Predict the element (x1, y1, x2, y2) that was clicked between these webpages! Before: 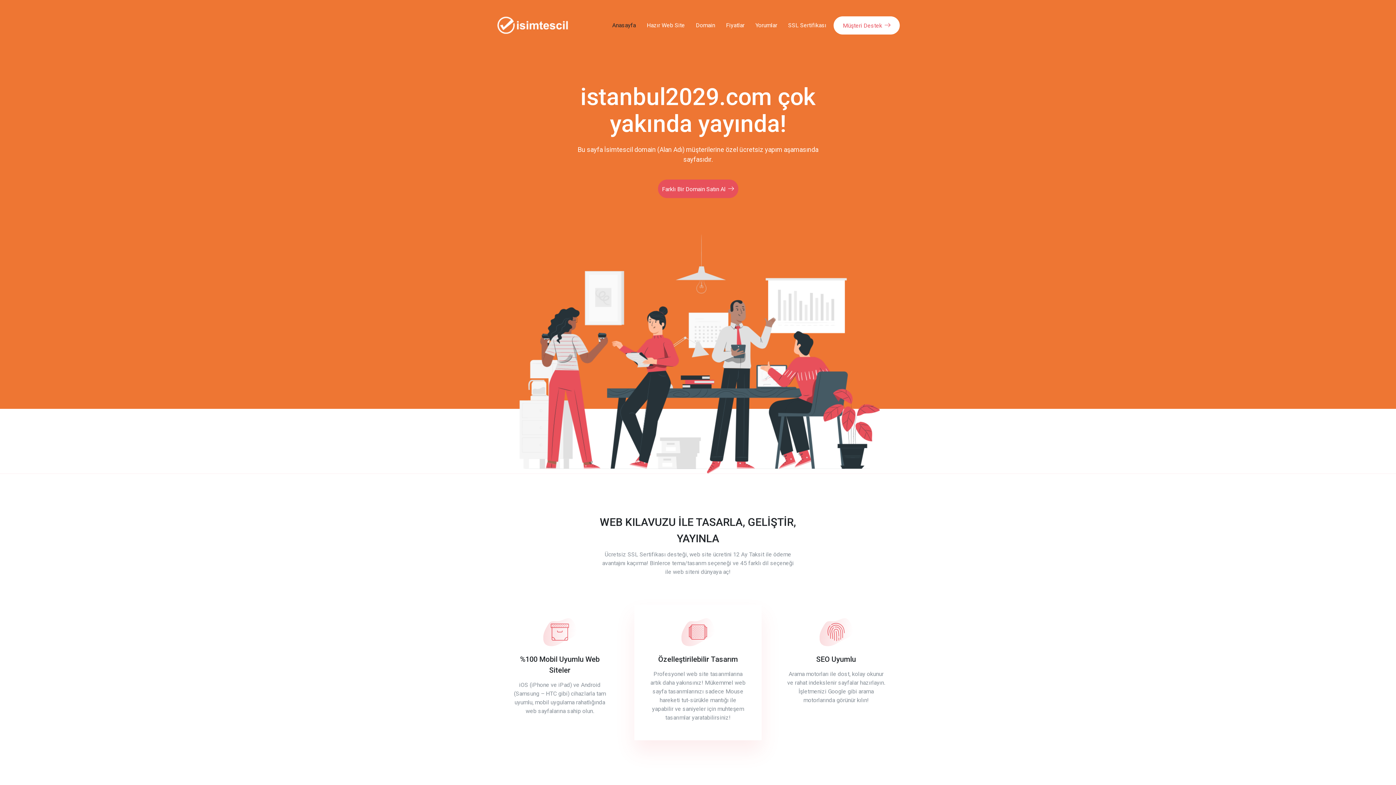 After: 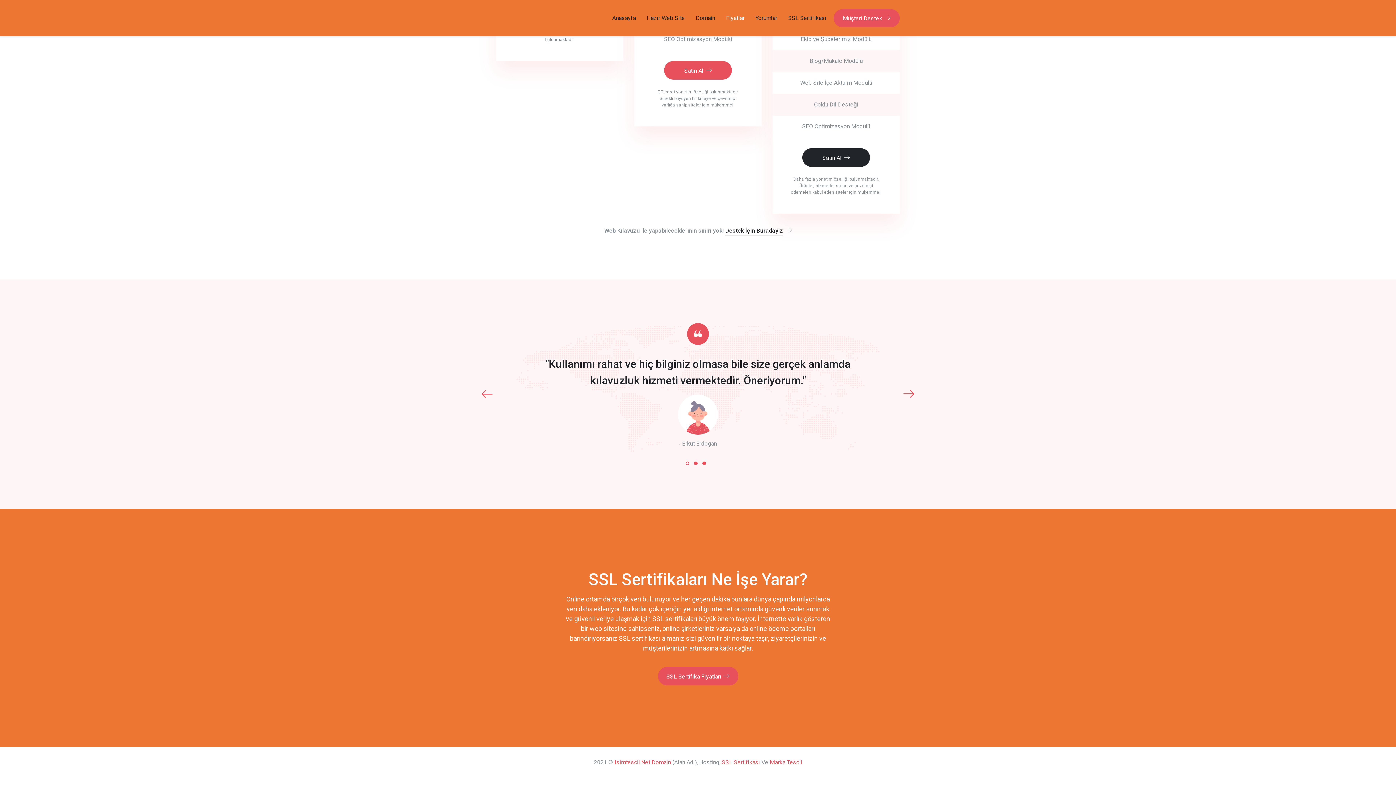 Action: label: SSL Sertifikası bbox: (788, 0, 826, 50)